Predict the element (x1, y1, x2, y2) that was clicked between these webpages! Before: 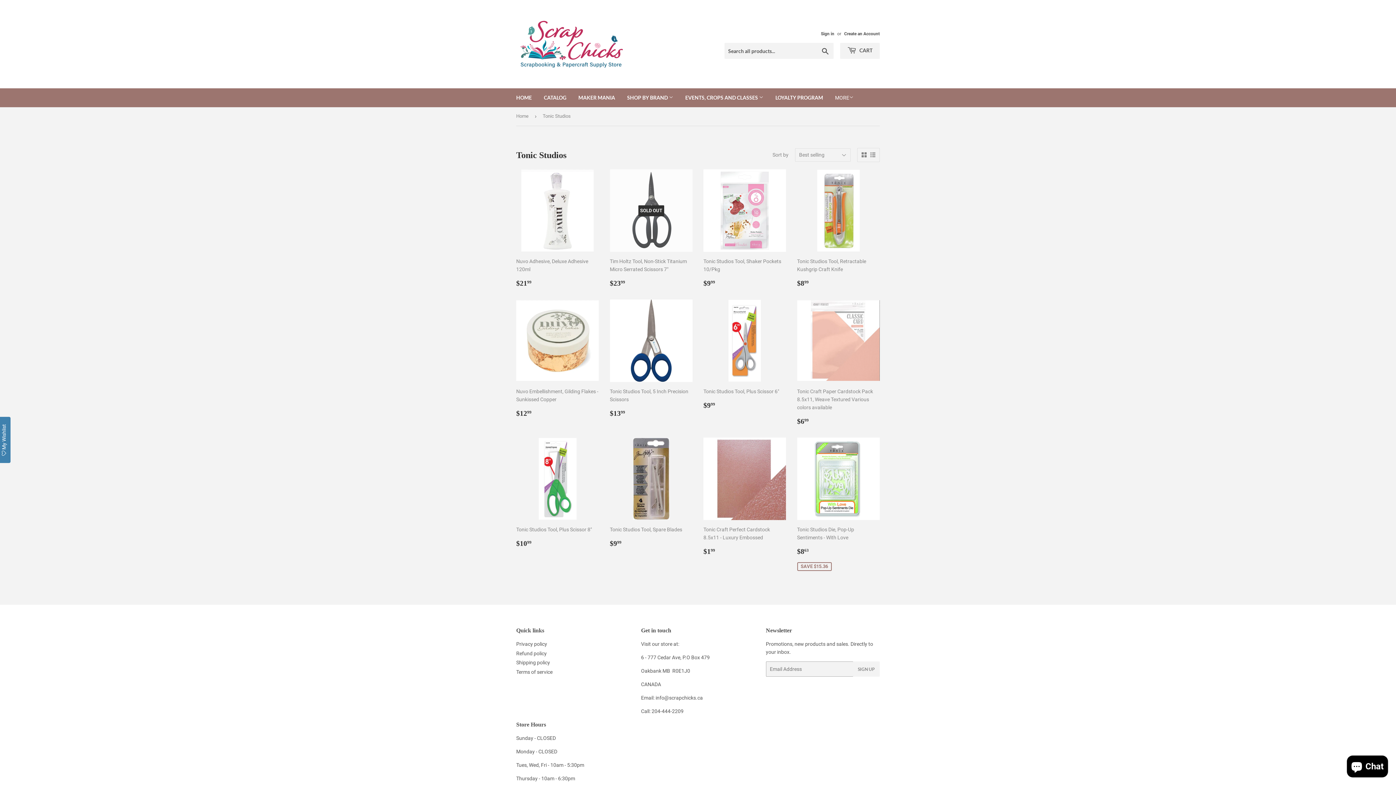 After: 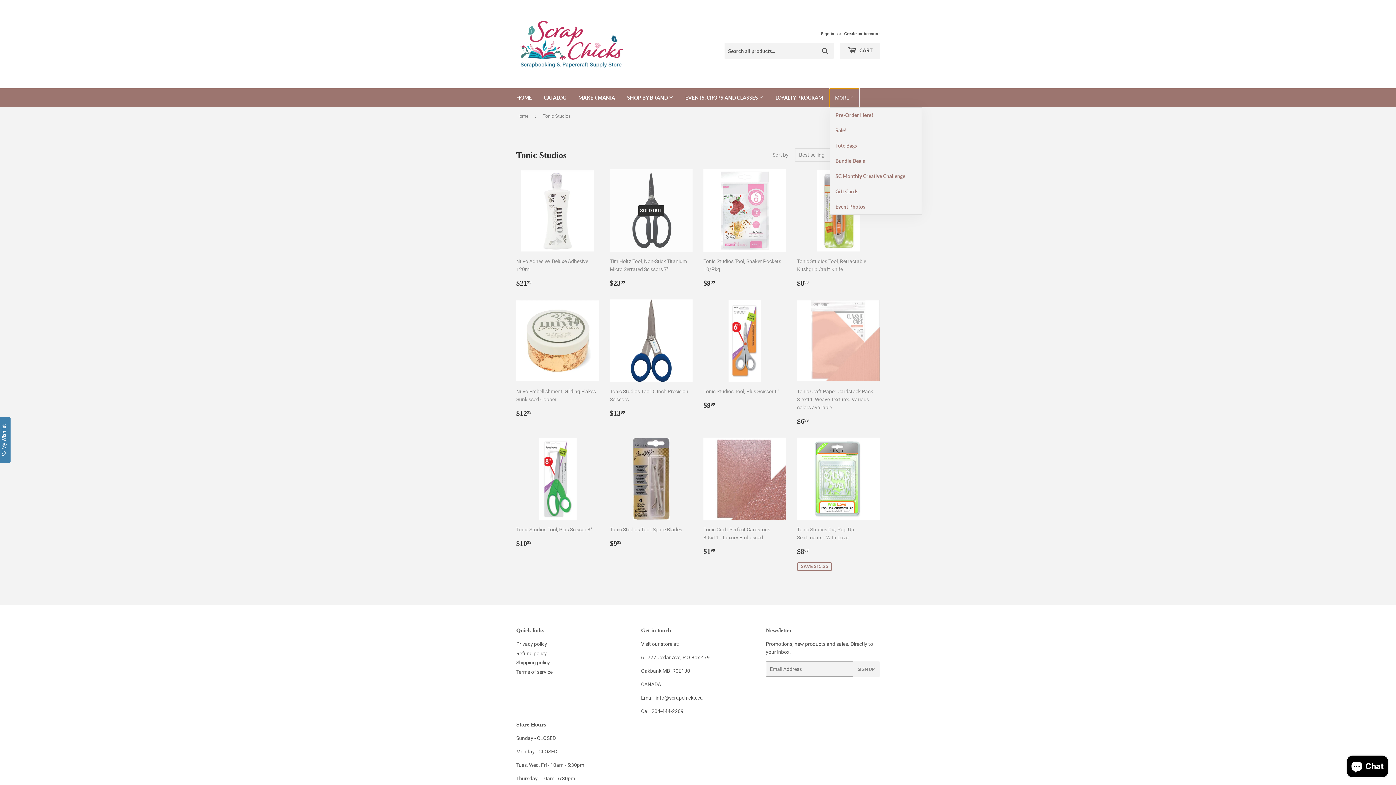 Action: label: MORE bbox: (829, 88, 859, 107)